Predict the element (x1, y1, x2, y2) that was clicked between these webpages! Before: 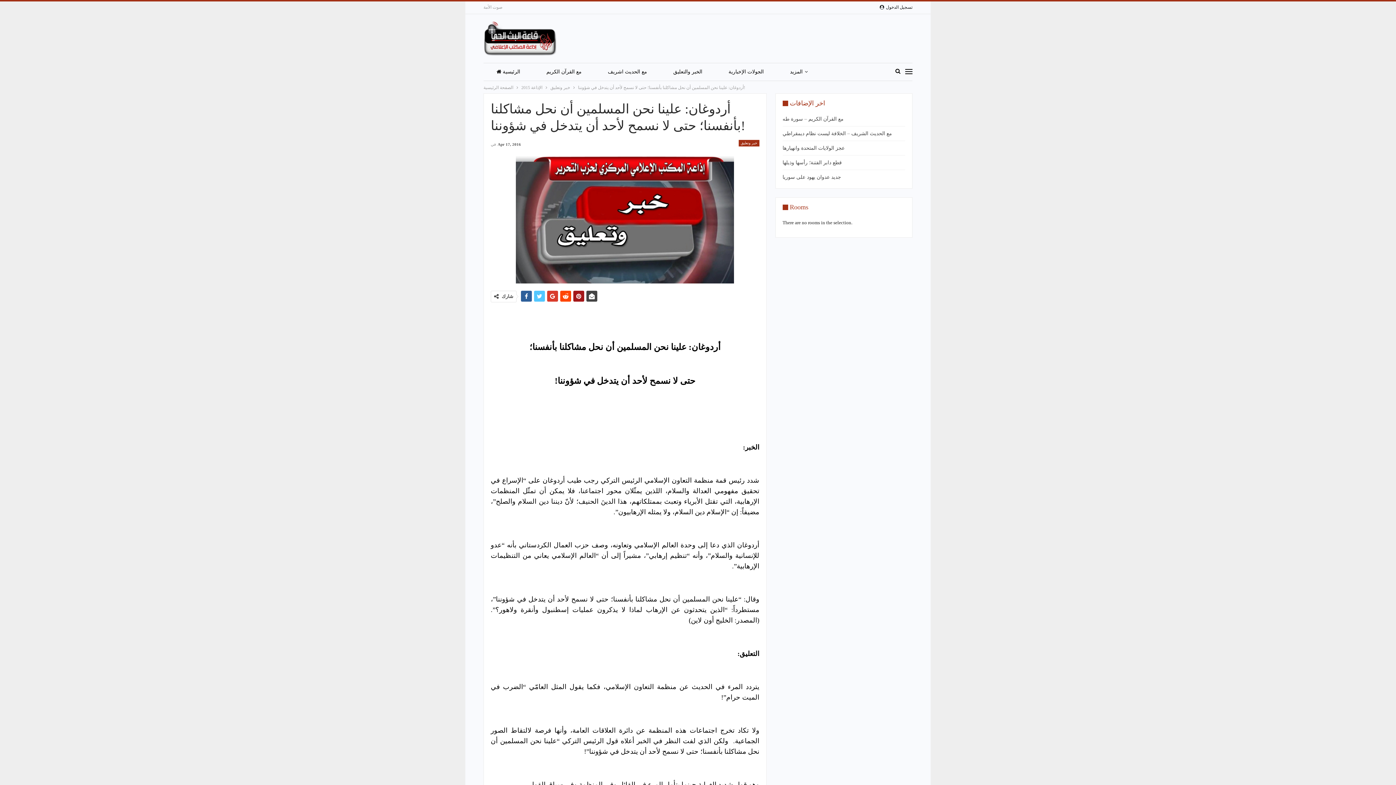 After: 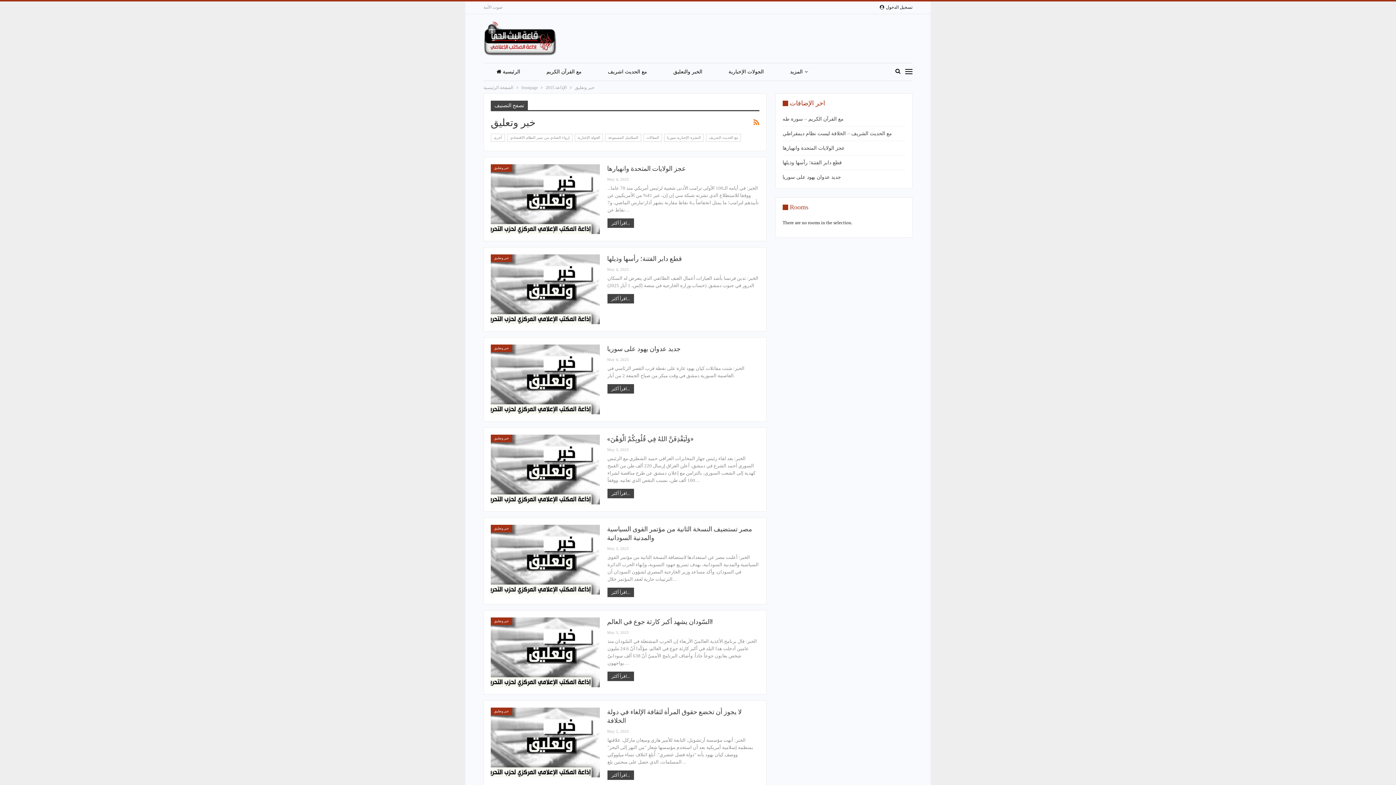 Action: bbox: (550, 83, 570, 91) label: خبر وتعليق